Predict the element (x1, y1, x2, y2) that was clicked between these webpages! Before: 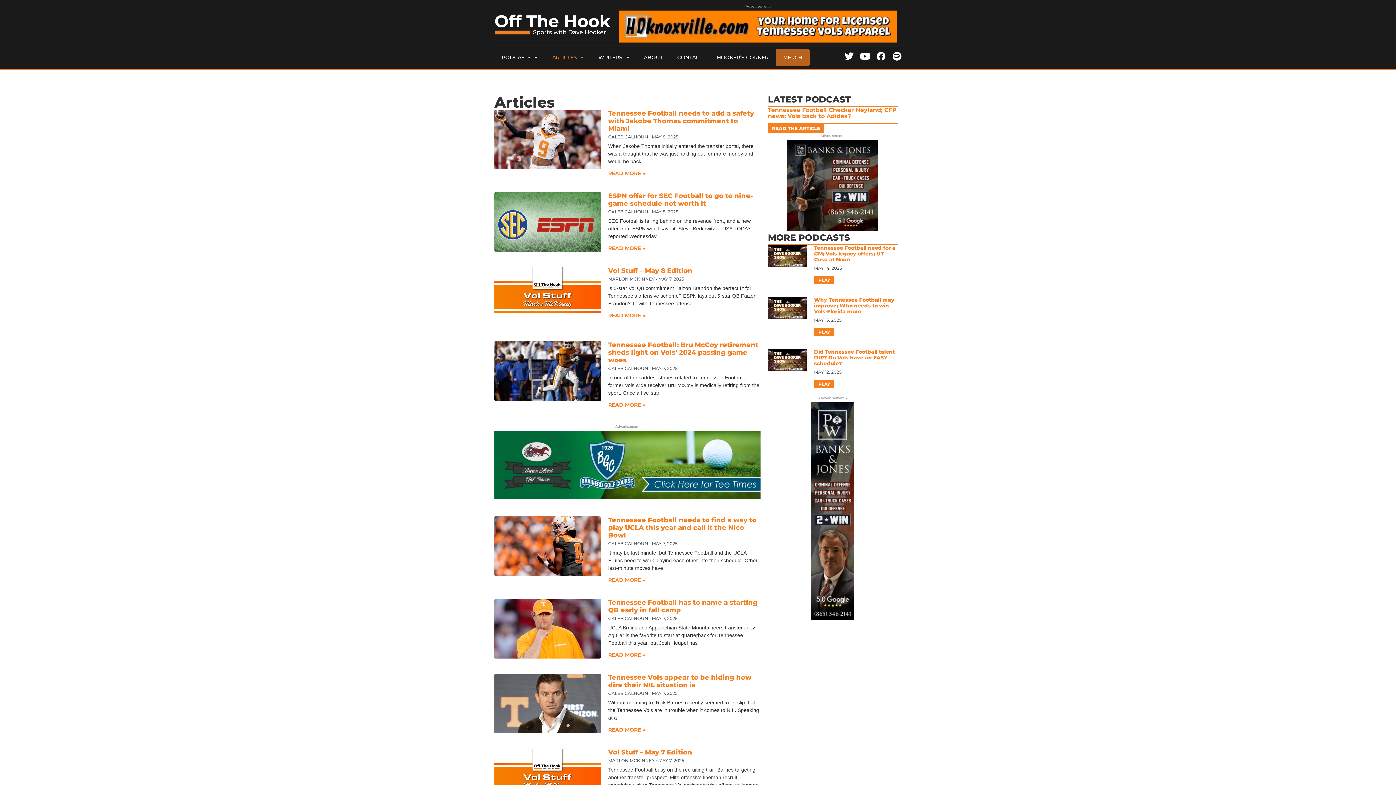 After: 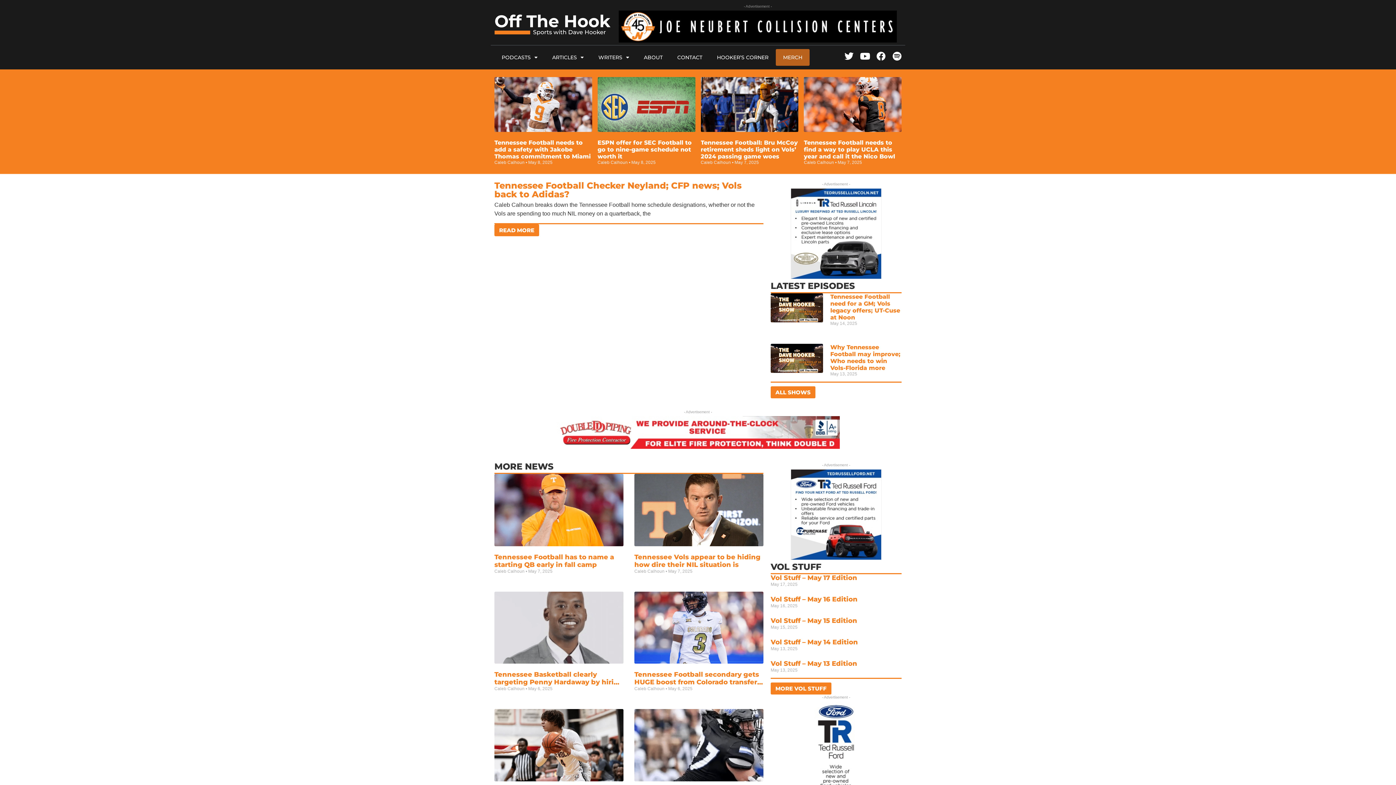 Action: bbox: (494, 14, 610, 35)